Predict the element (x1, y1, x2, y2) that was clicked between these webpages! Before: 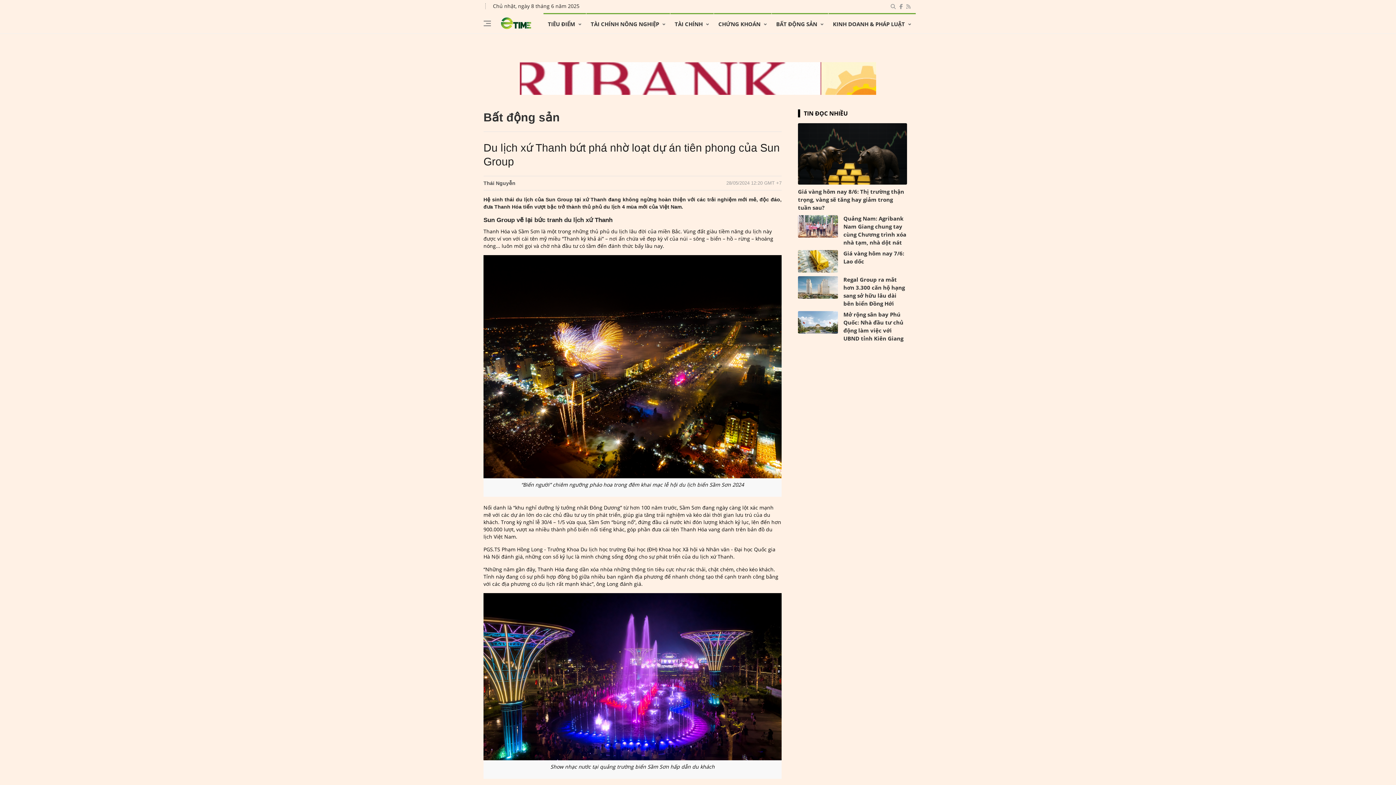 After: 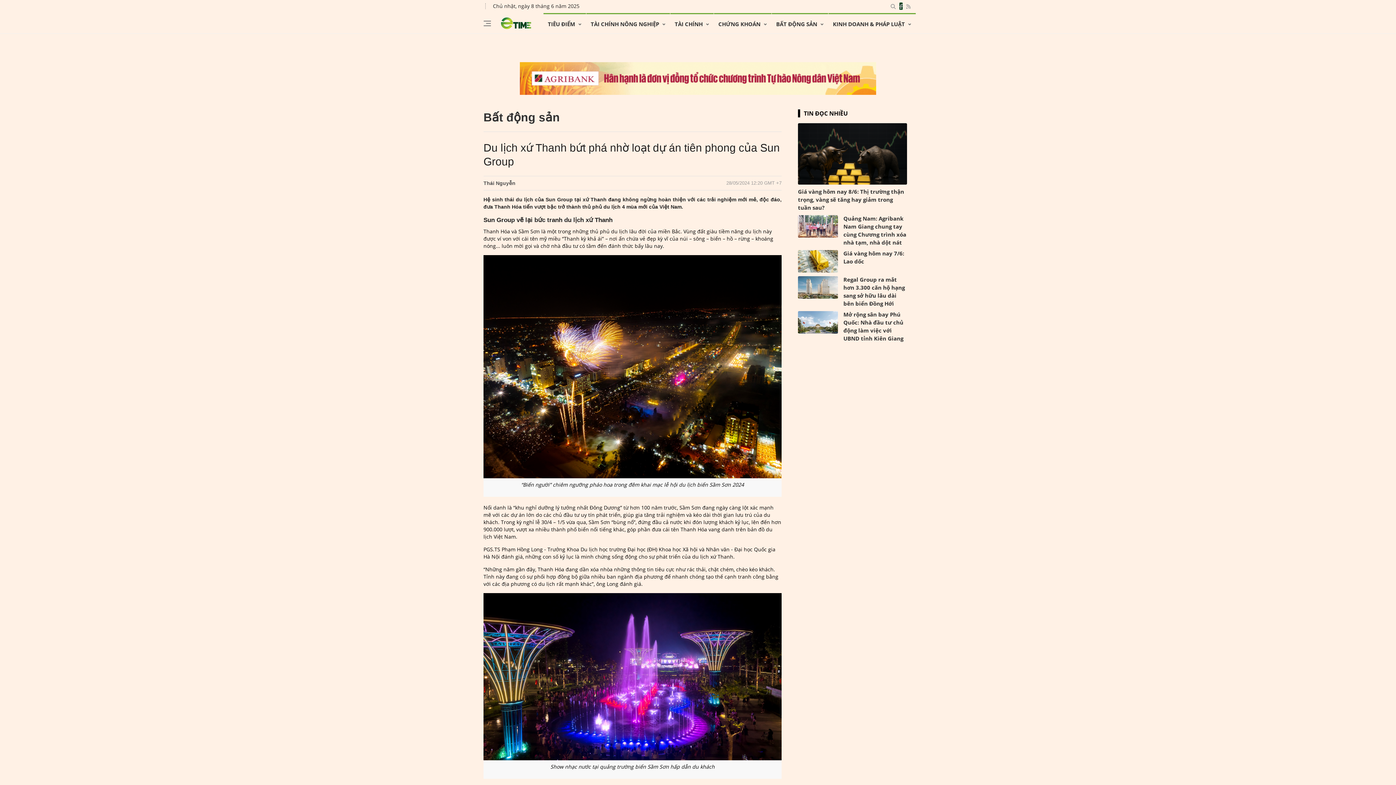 Action: bbox: (899, 2, 902, 9) label: test